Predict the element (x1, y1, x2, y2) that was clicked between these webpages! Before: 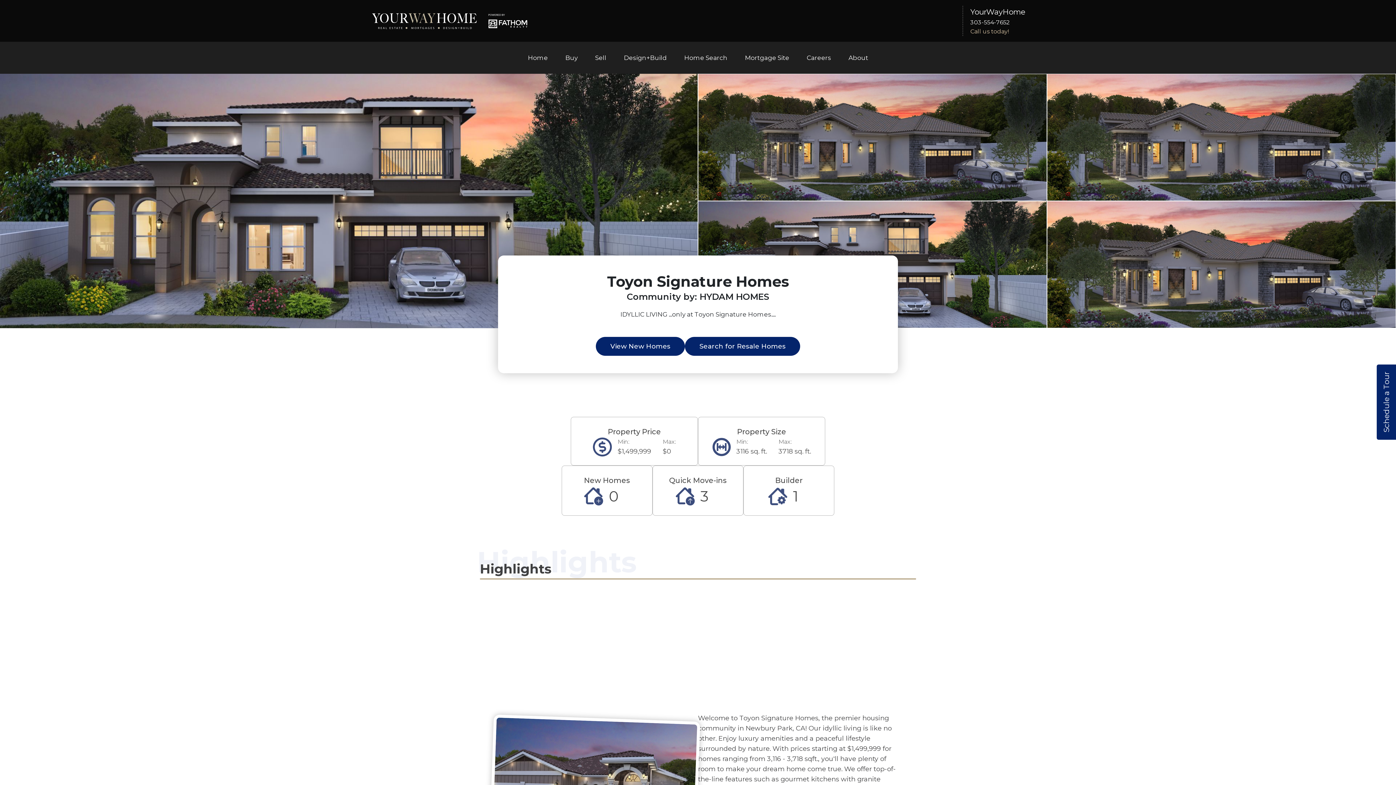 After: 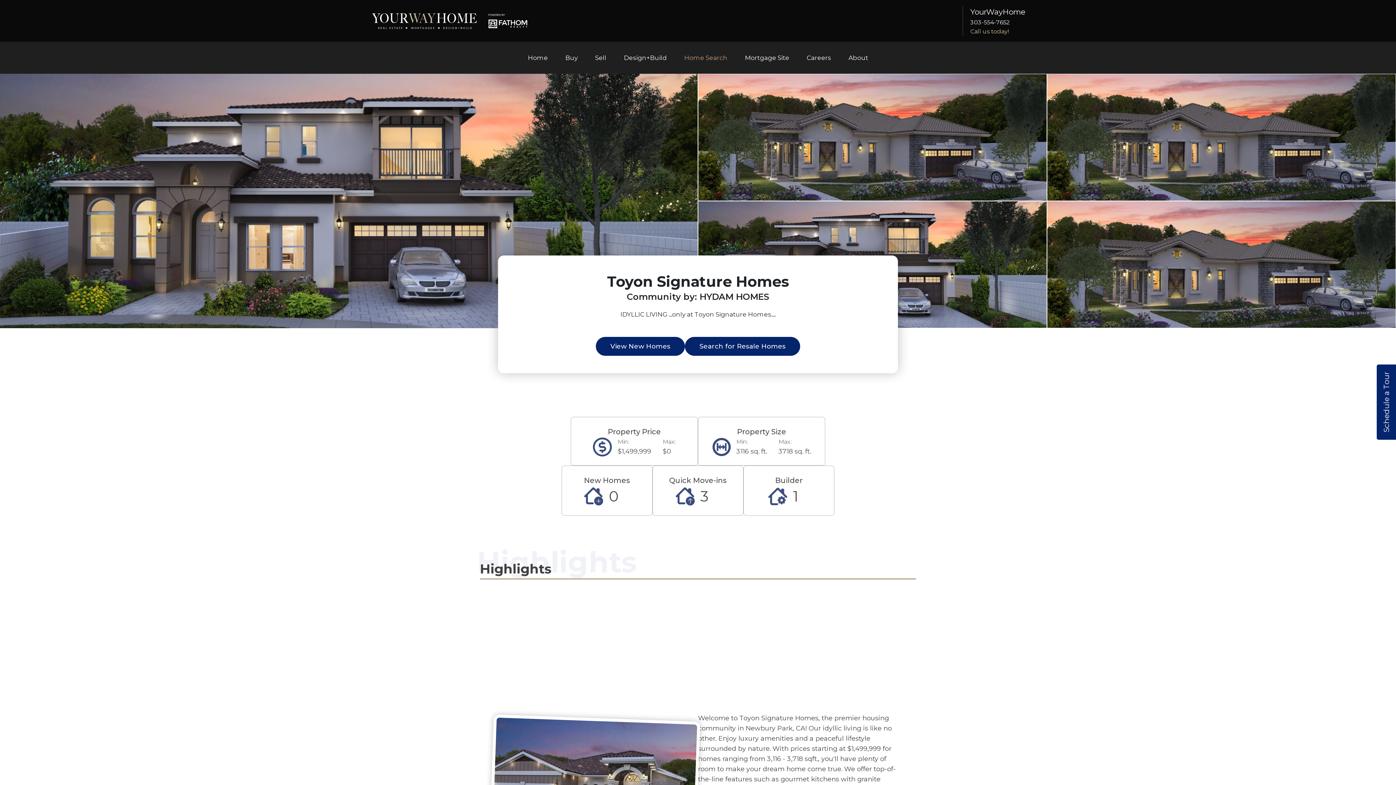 Action: bbox: (675, 49, 736, 66) label: Home Search